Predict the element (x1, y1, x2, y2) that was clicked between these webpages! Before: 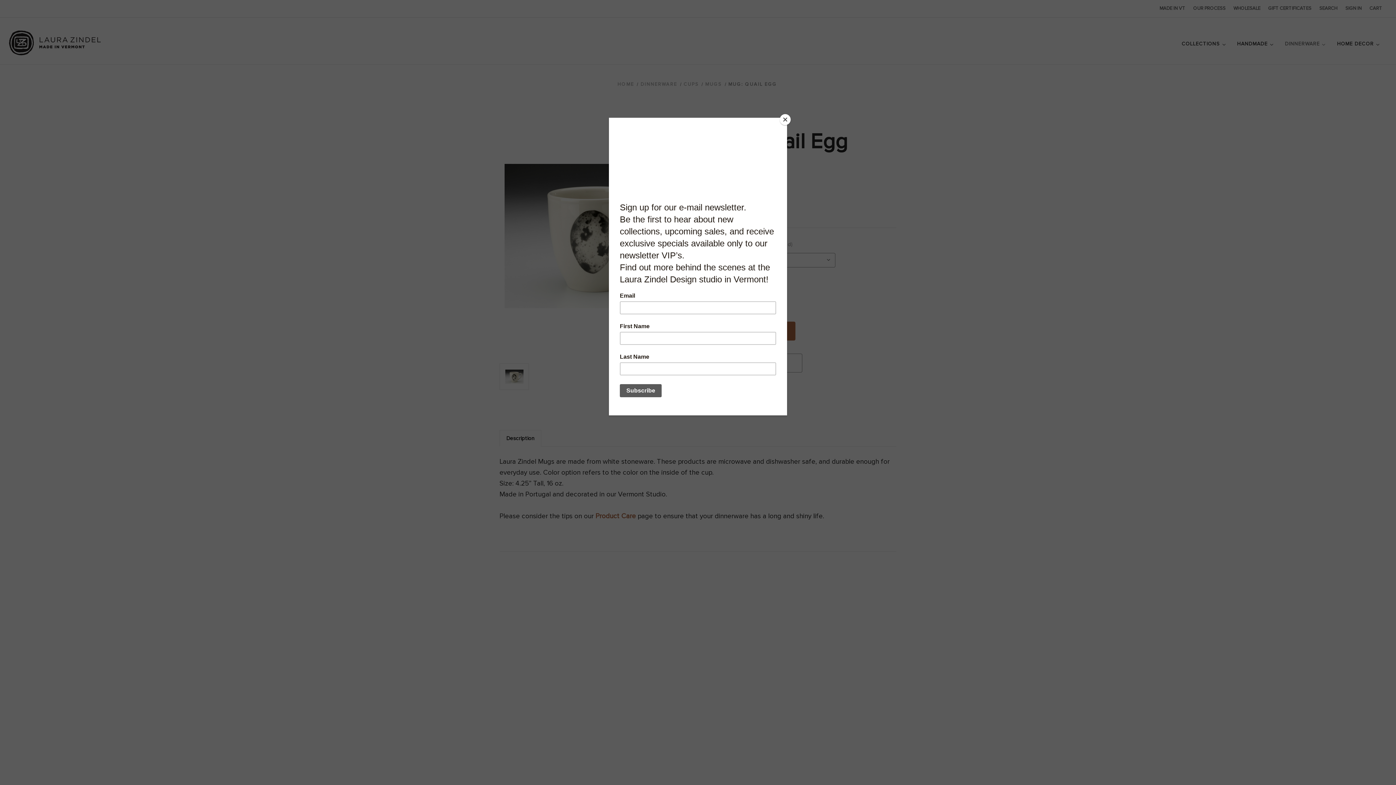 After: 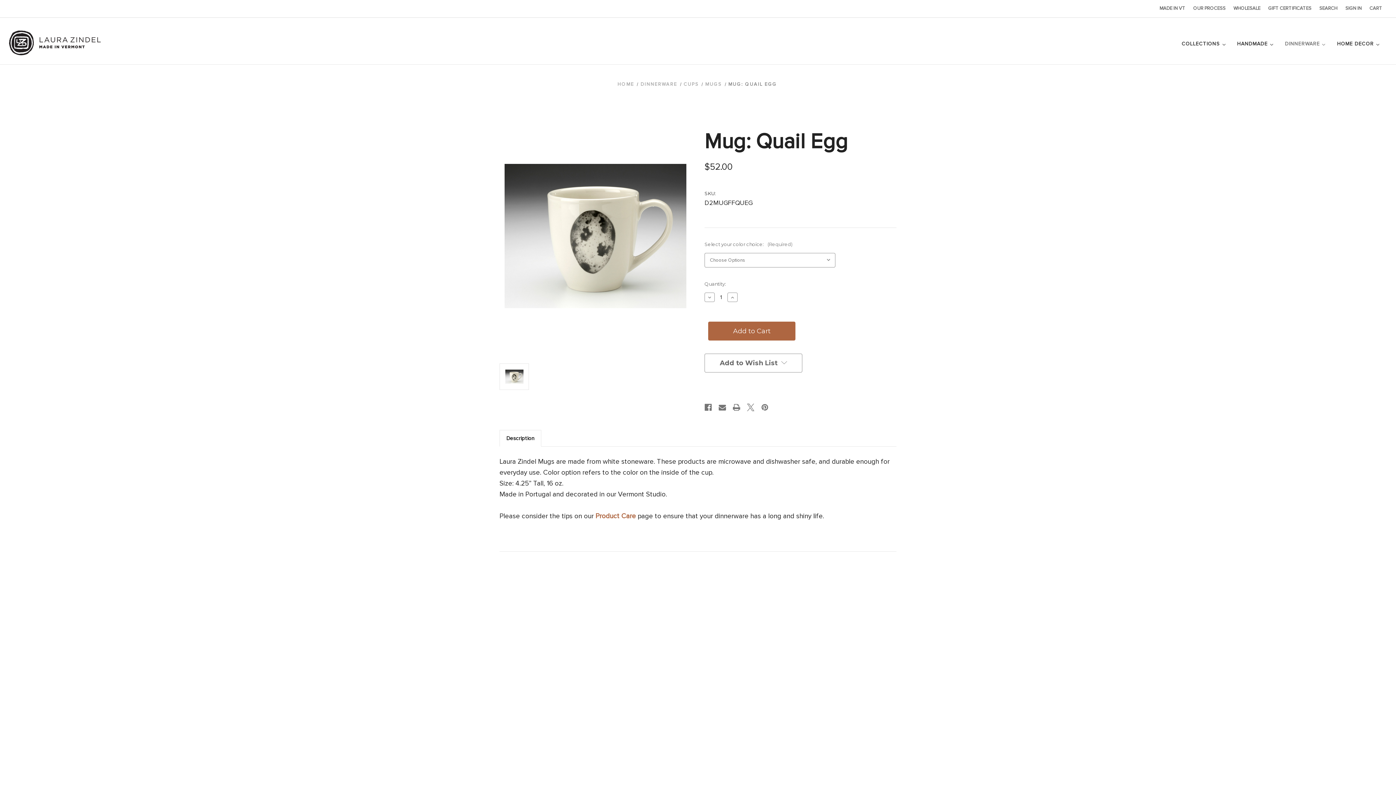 Action: label: Close bbox: (780, 114, 790, 125)